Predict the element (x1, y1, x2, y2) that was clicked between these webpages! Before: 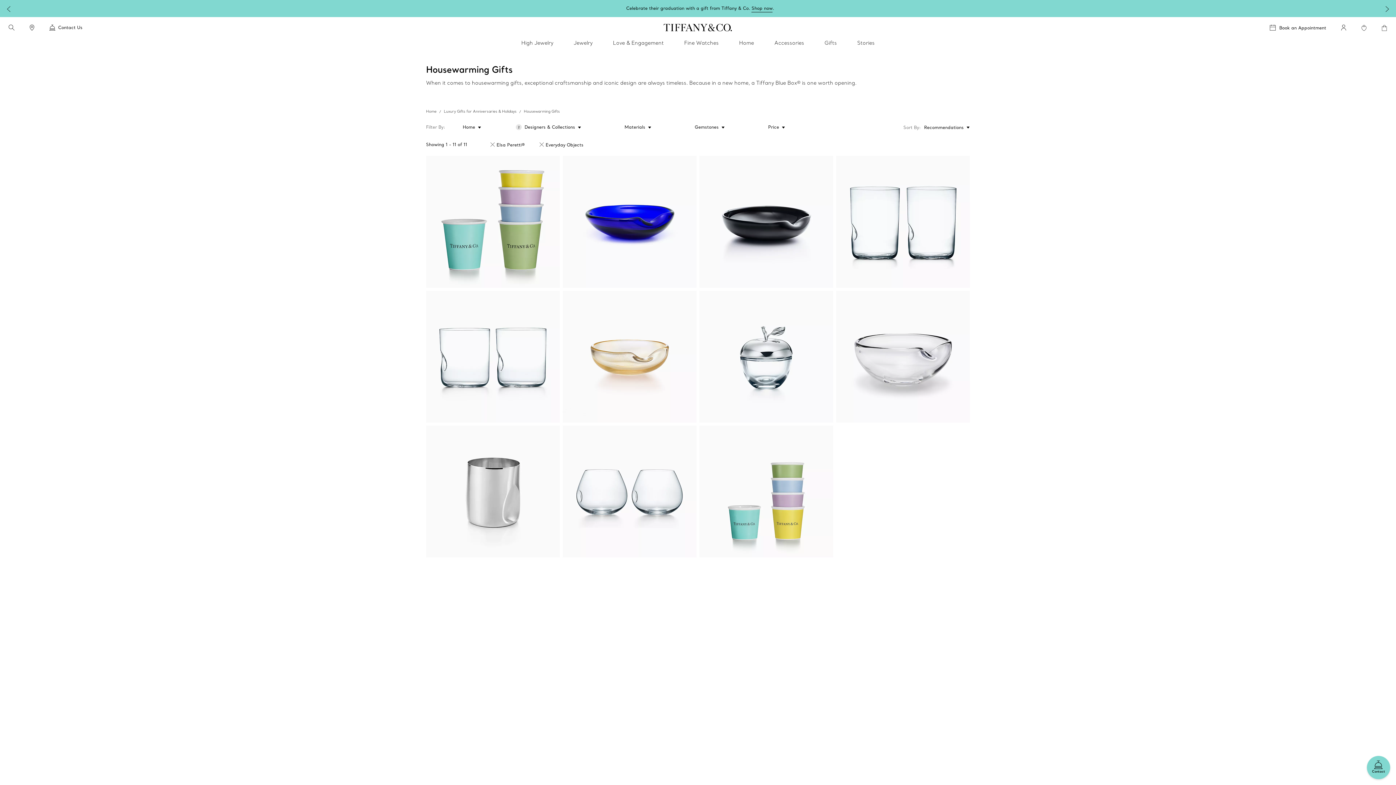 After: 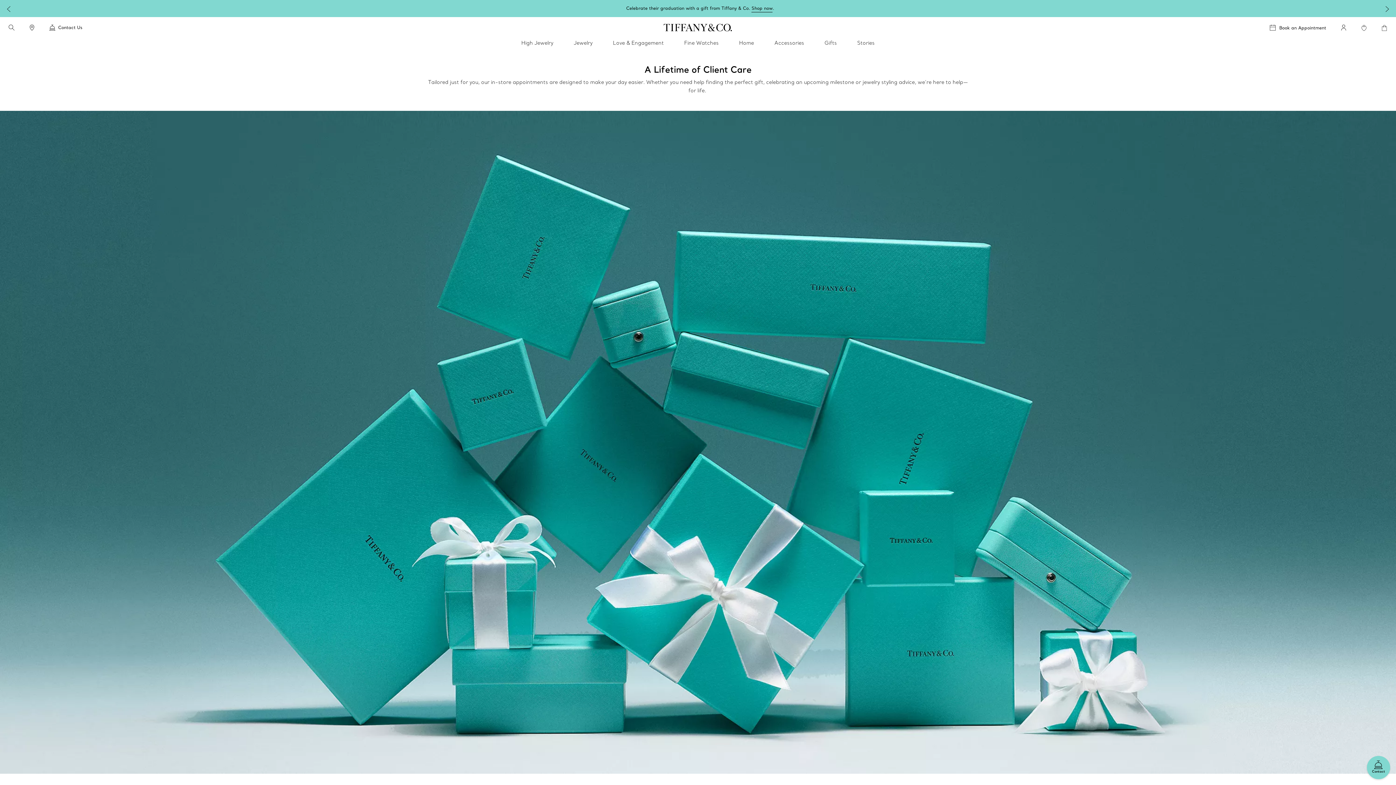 Action: bbox: (49, 24, 55, 30) label: customerService